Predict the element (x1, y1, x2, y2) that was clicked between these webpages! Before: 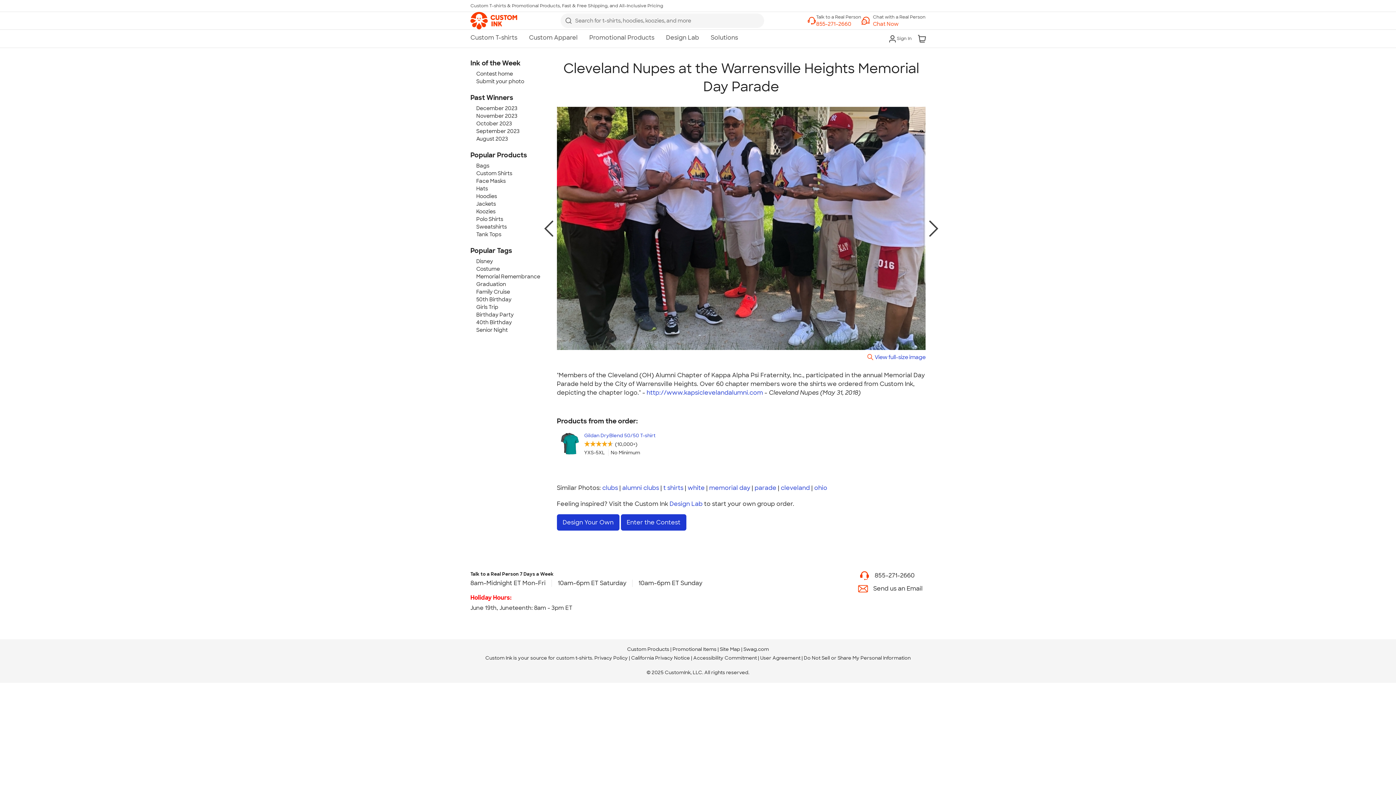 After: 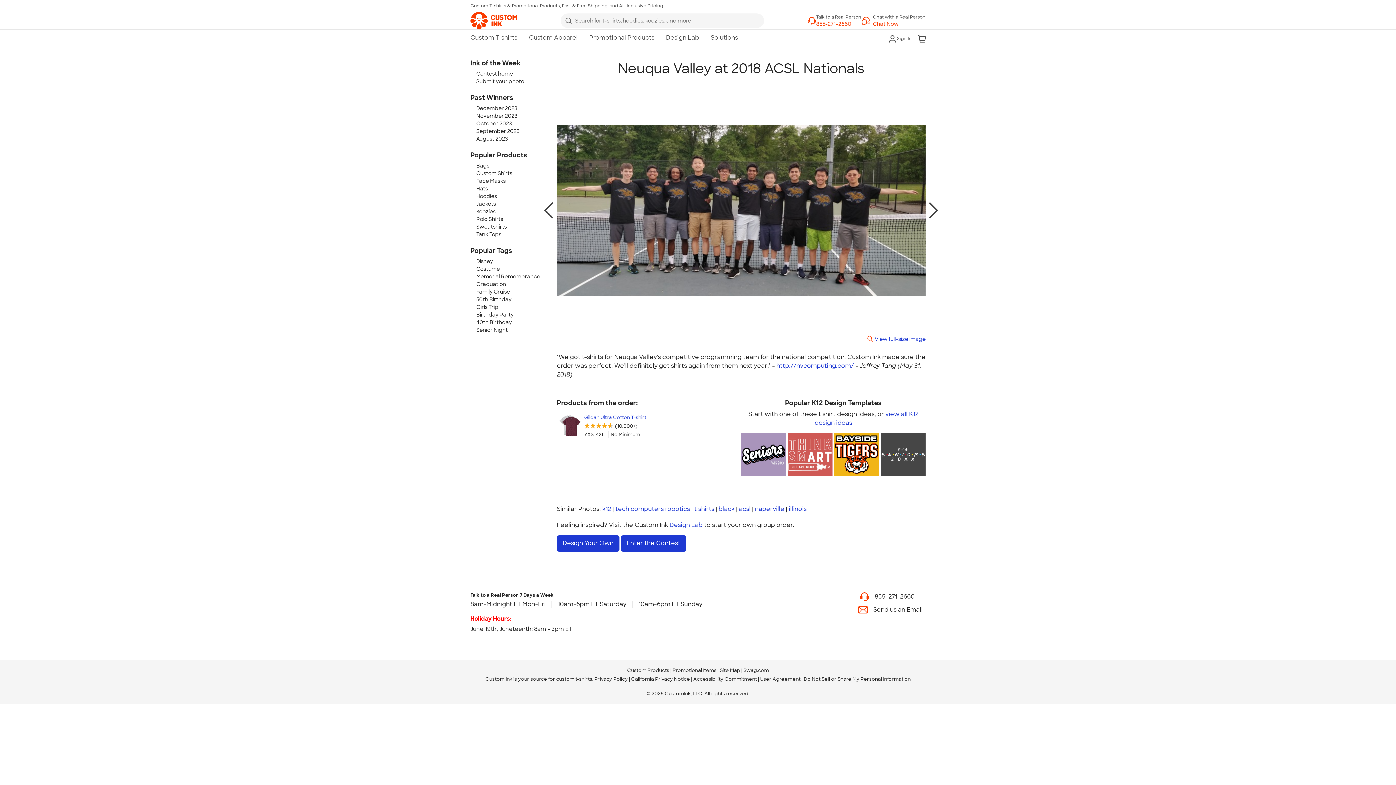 Action: bbox: (544, 219, 553, 237) label: previous photo